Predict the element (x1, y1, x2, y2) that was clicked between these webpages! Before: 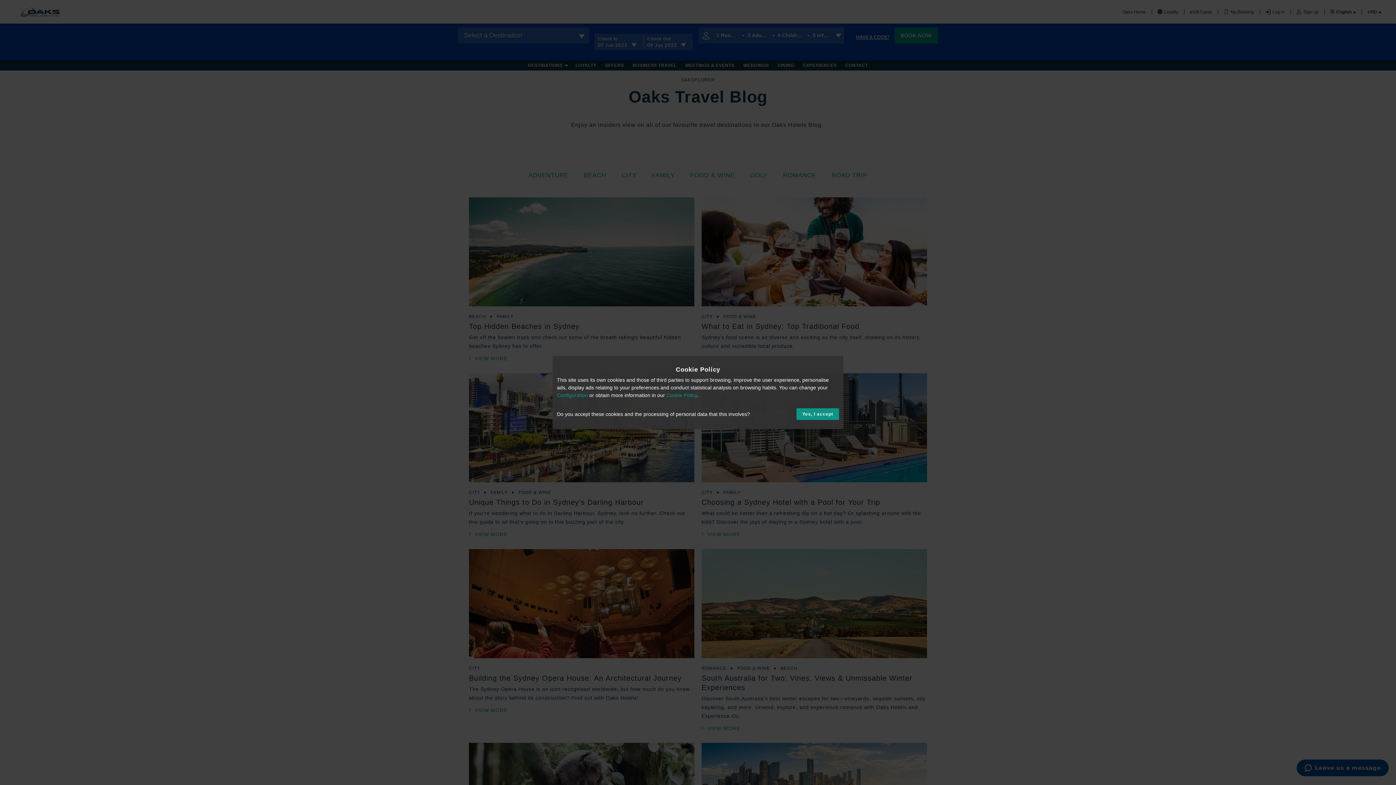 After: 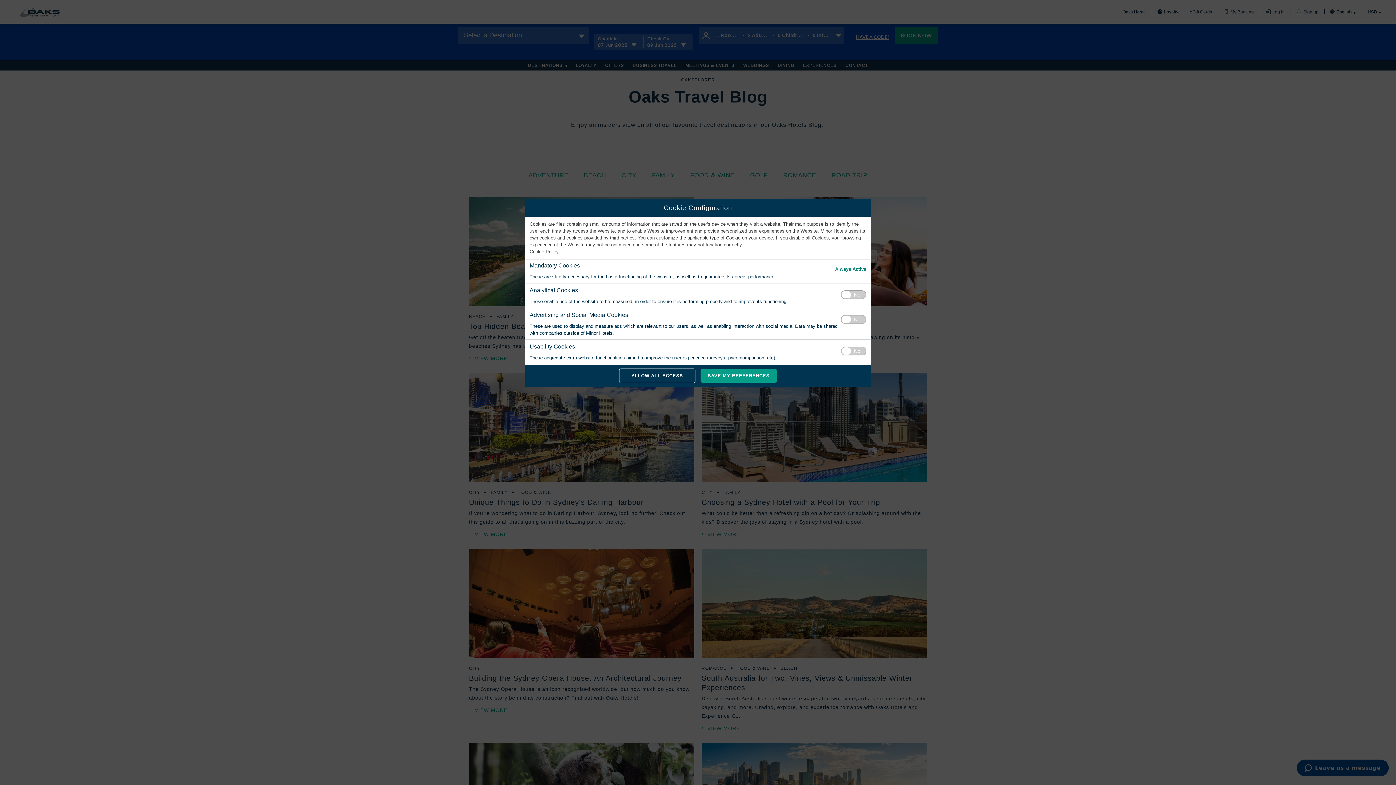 Action: bbox: (557, 392, 588, 398) label: Configuration